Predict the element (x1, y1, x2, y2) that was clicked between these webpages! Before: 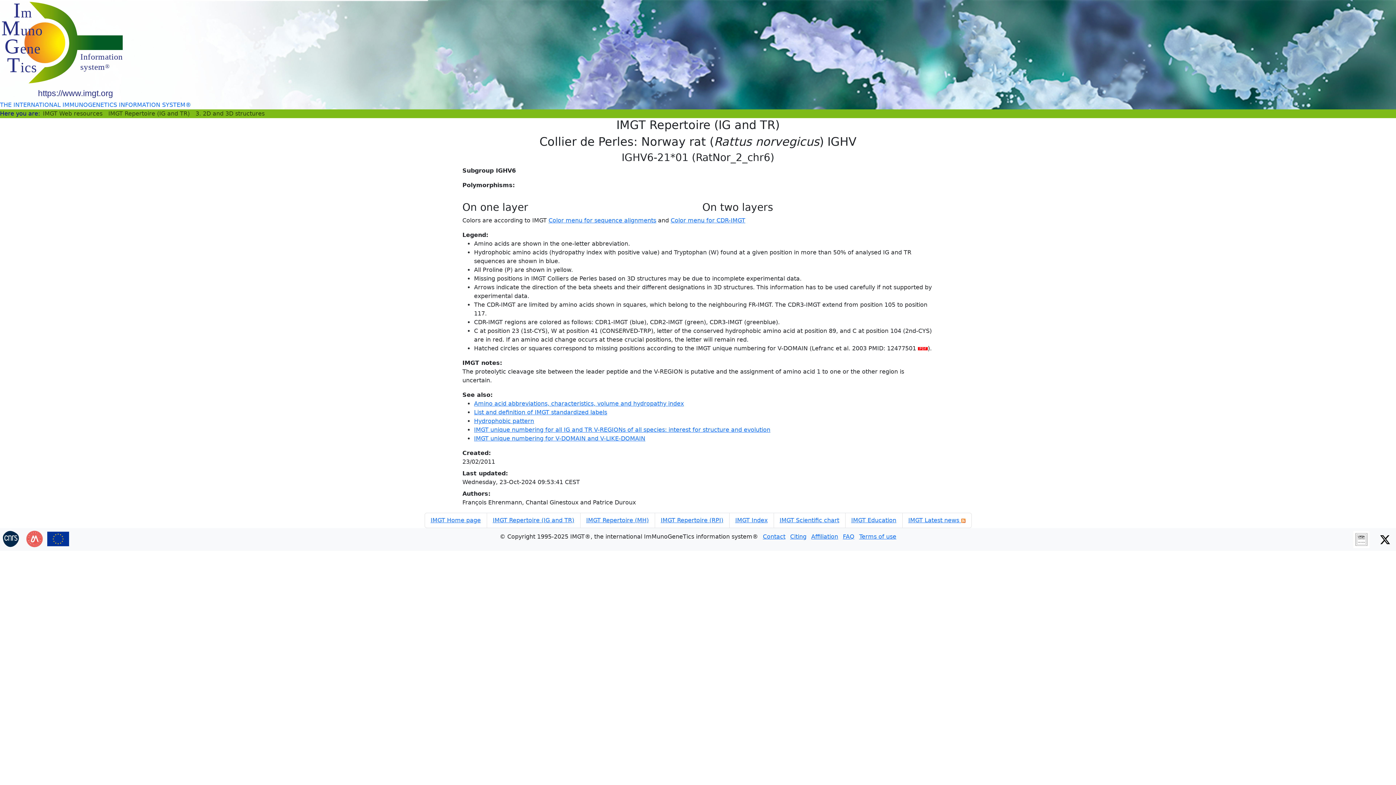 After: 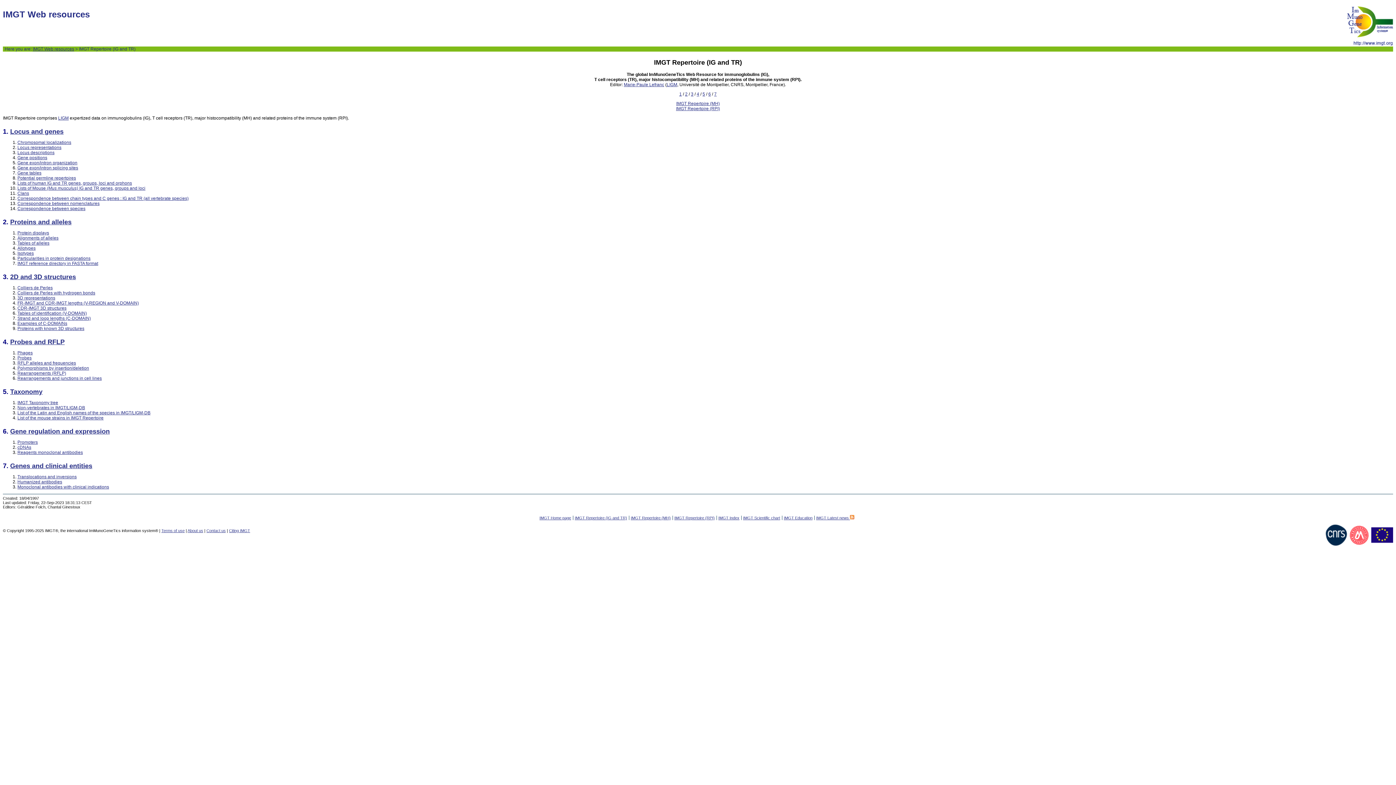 Action: label: IMGT Repertoire (IG and TR) bbox: (492, 517, 574, 524)